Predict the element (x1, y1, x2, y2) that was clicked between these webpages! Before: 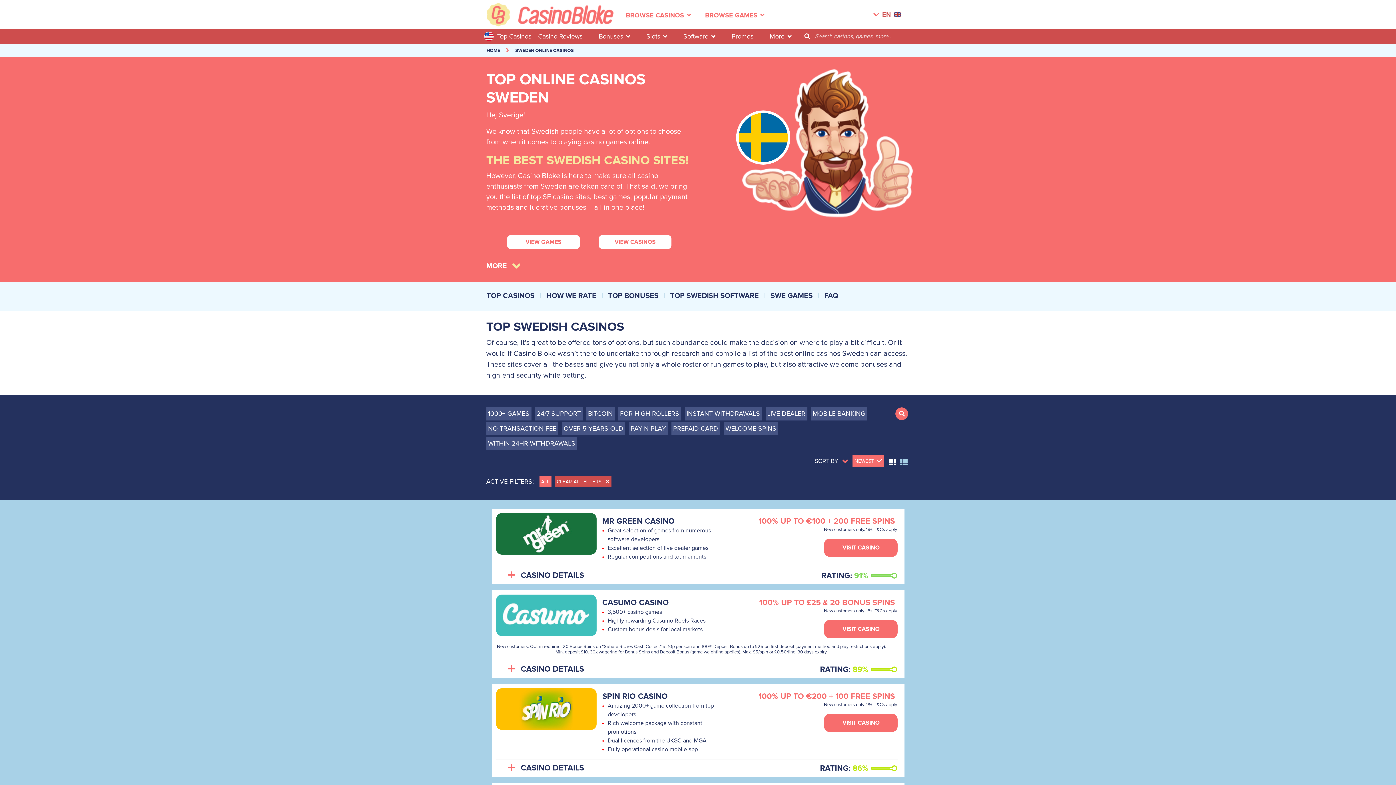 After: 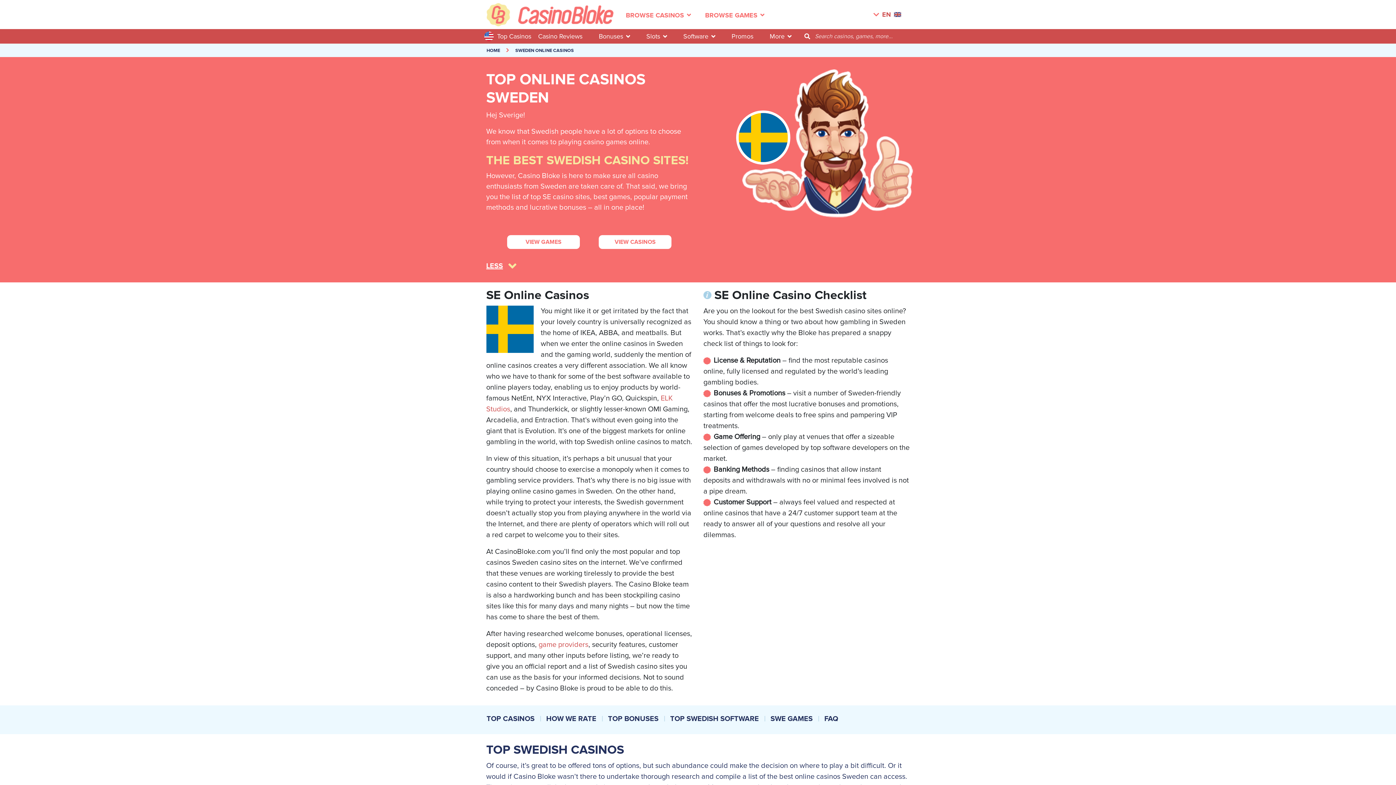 Action: label: MORE bbox: (486, 262, 507, 269)